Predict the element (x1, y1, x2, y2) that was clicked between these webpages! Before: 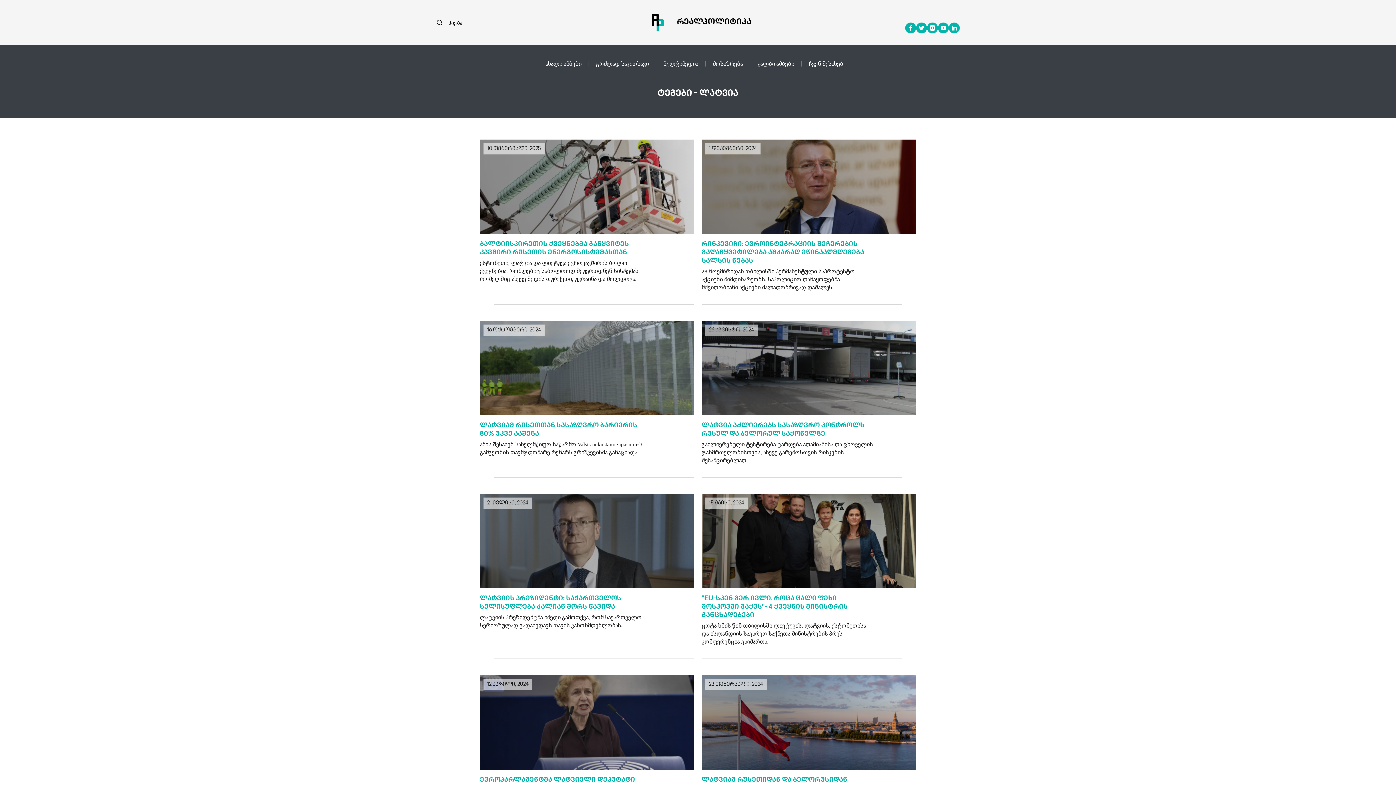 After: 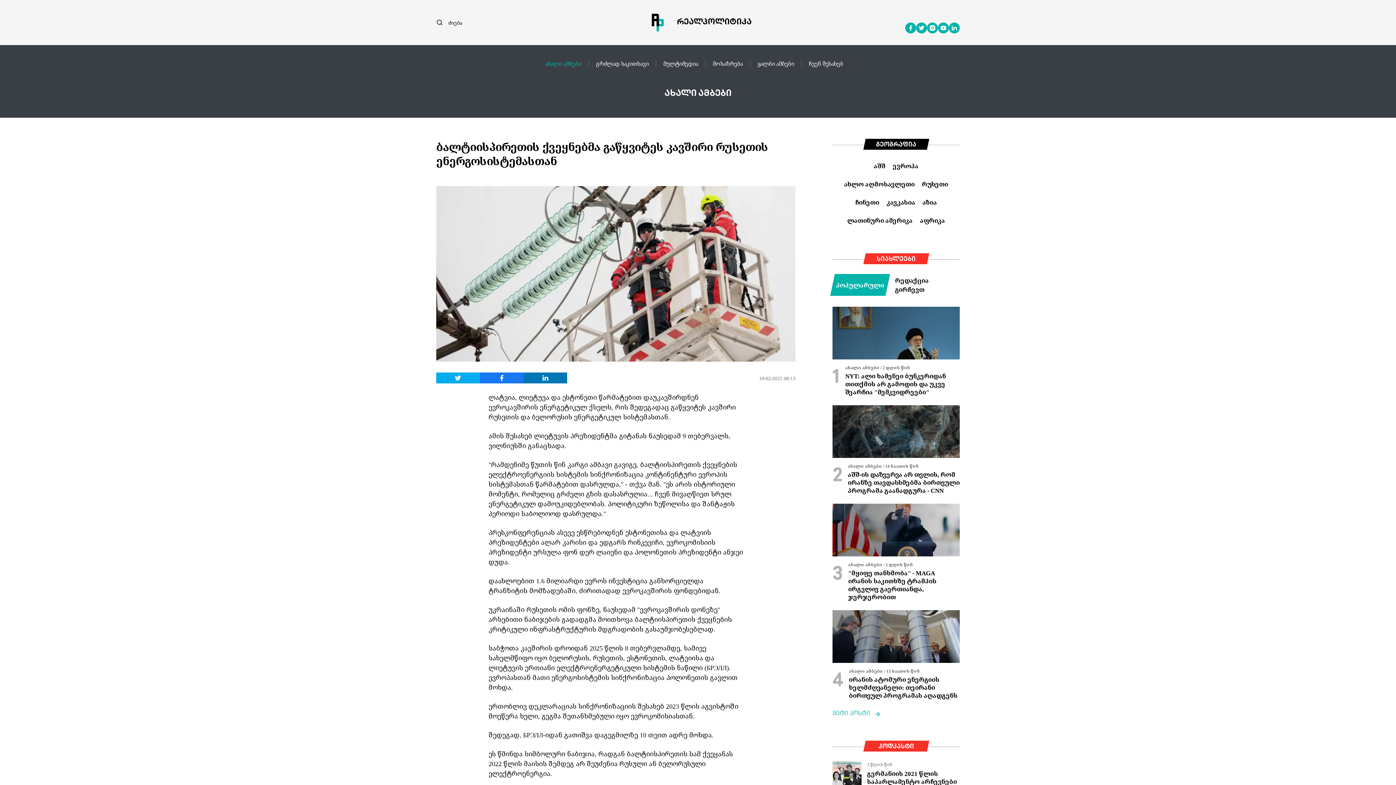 Action: bbox: (480, 139, 694, 234) label: 10 თებერვალი, 2025